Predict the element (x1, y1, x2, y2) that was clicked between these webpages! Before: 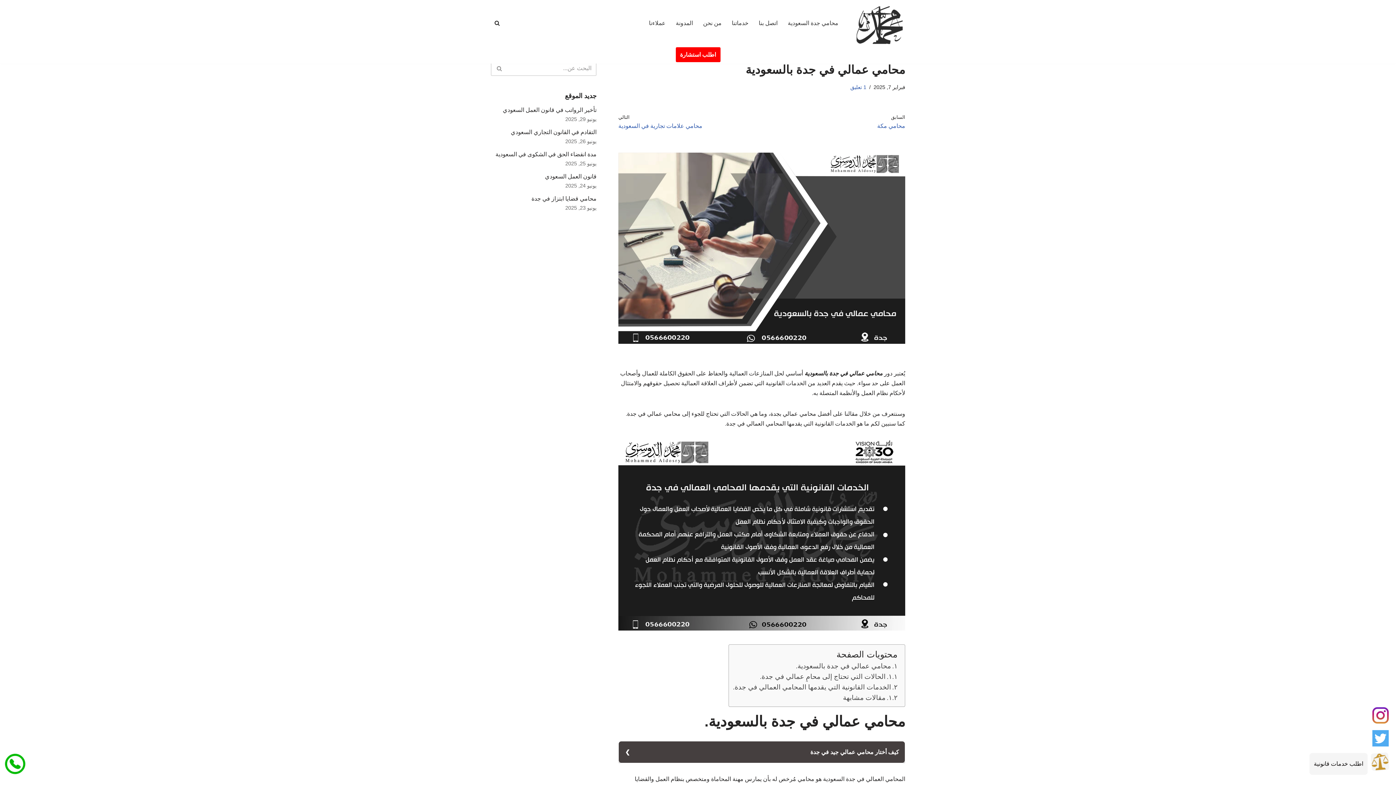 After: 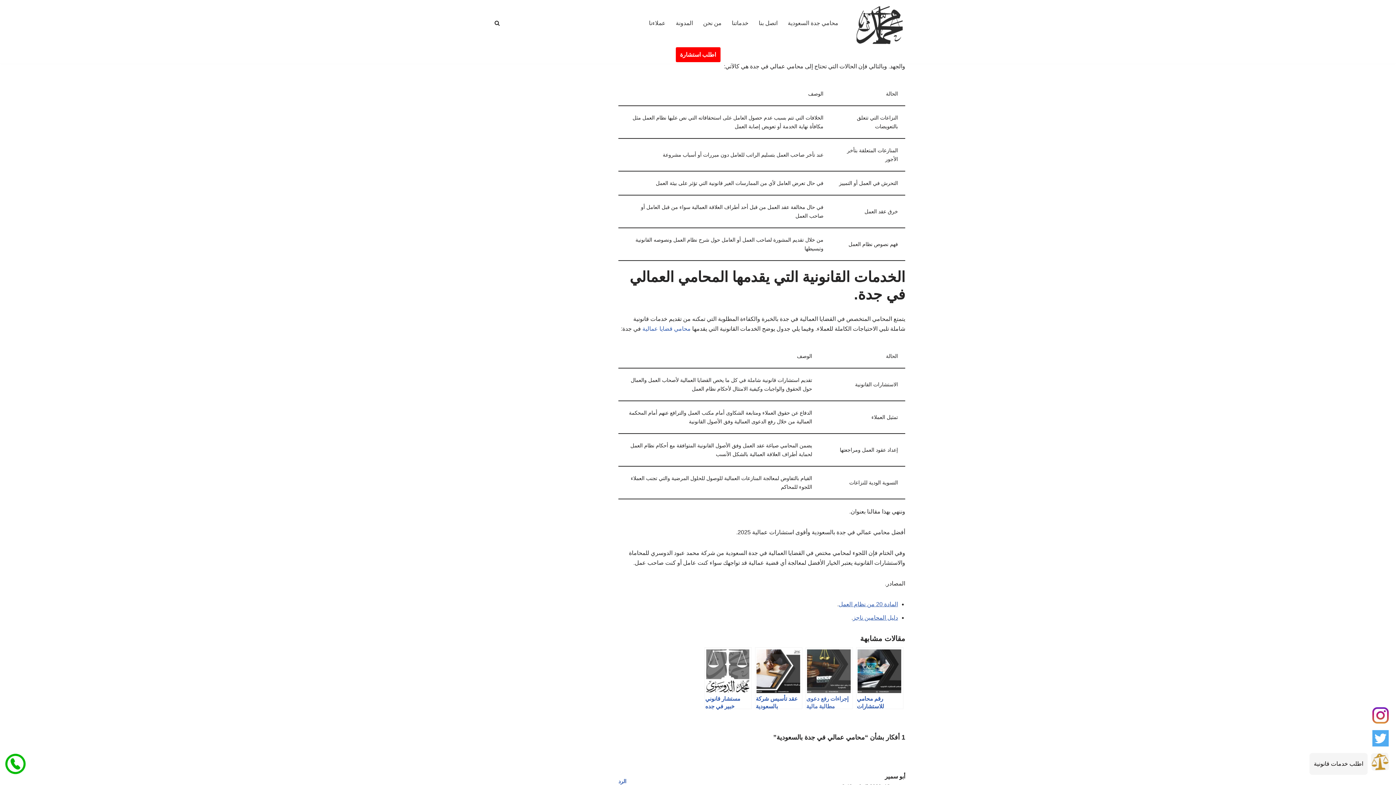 Action: label: الحالات التي تحتاج إلى محامٍ عمالي في جدة. bbox: (759, 671, 897, 682)